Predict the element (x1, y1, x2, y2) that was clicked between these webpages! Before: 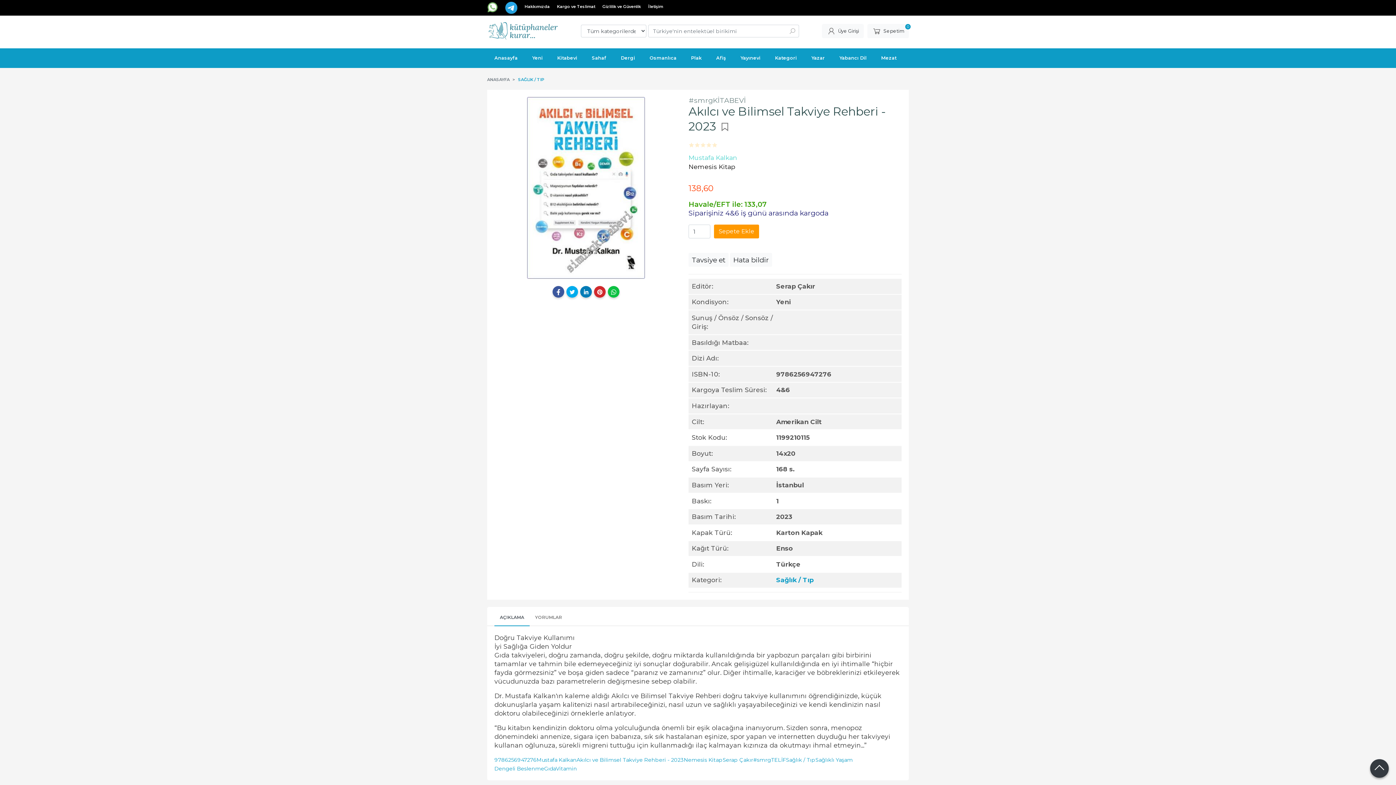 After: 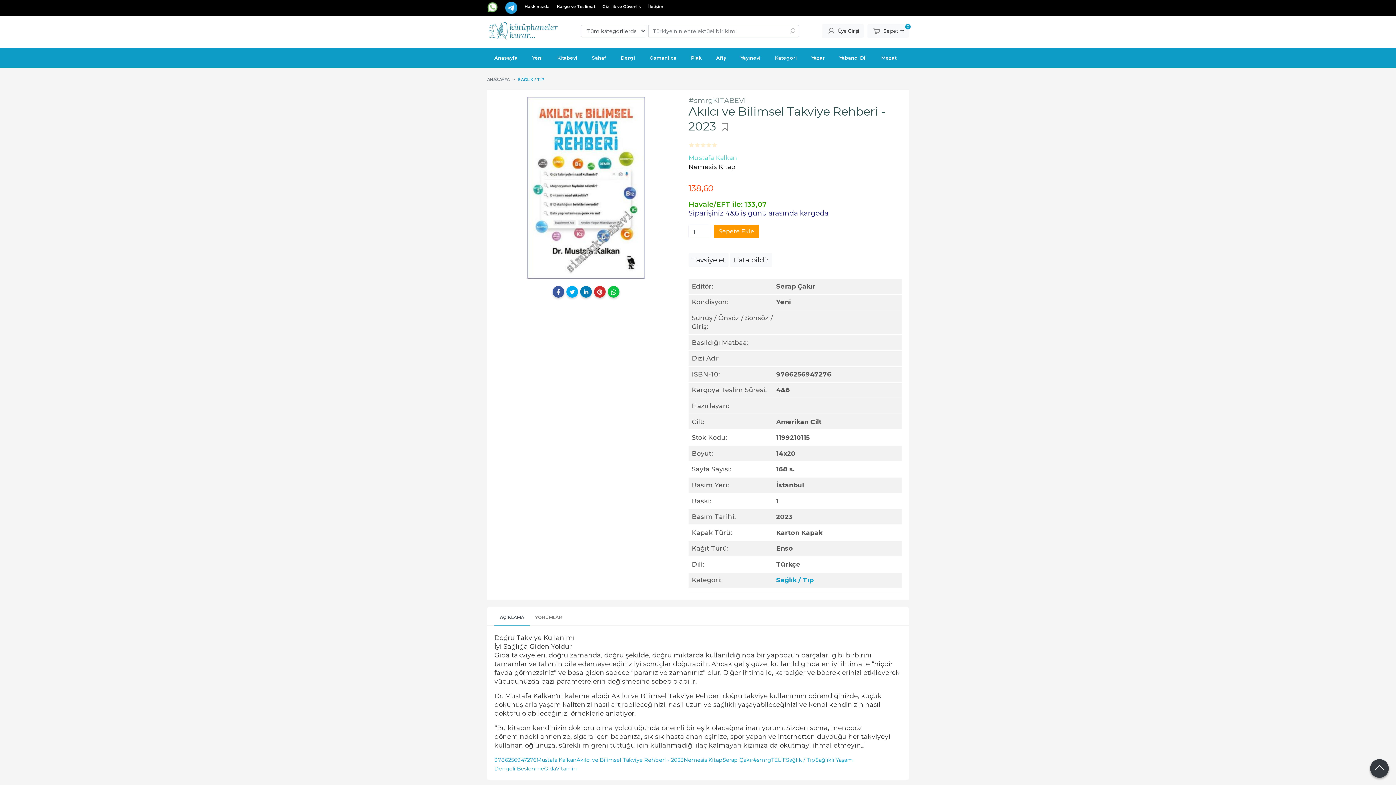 Action: bbox: (648, 4, 663, 9) label: İletişim